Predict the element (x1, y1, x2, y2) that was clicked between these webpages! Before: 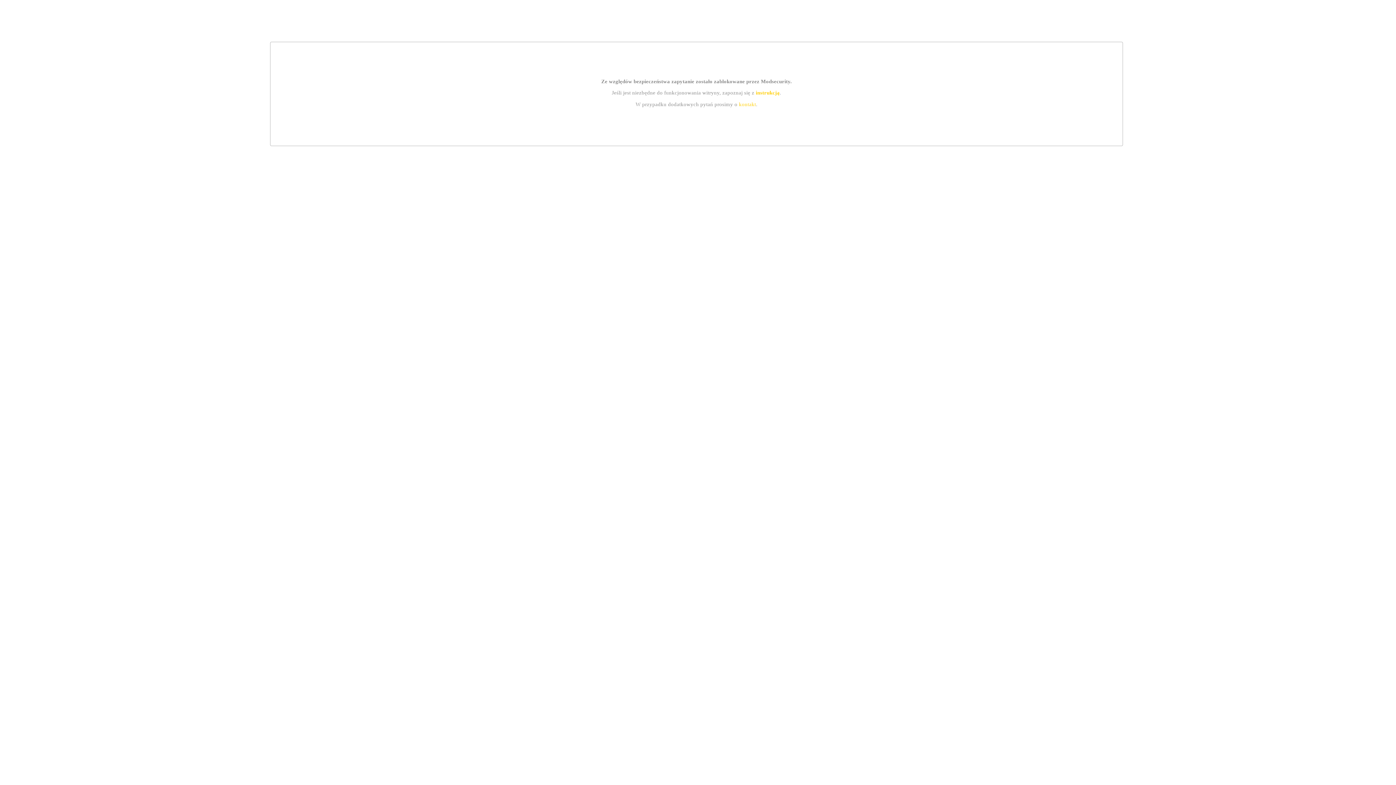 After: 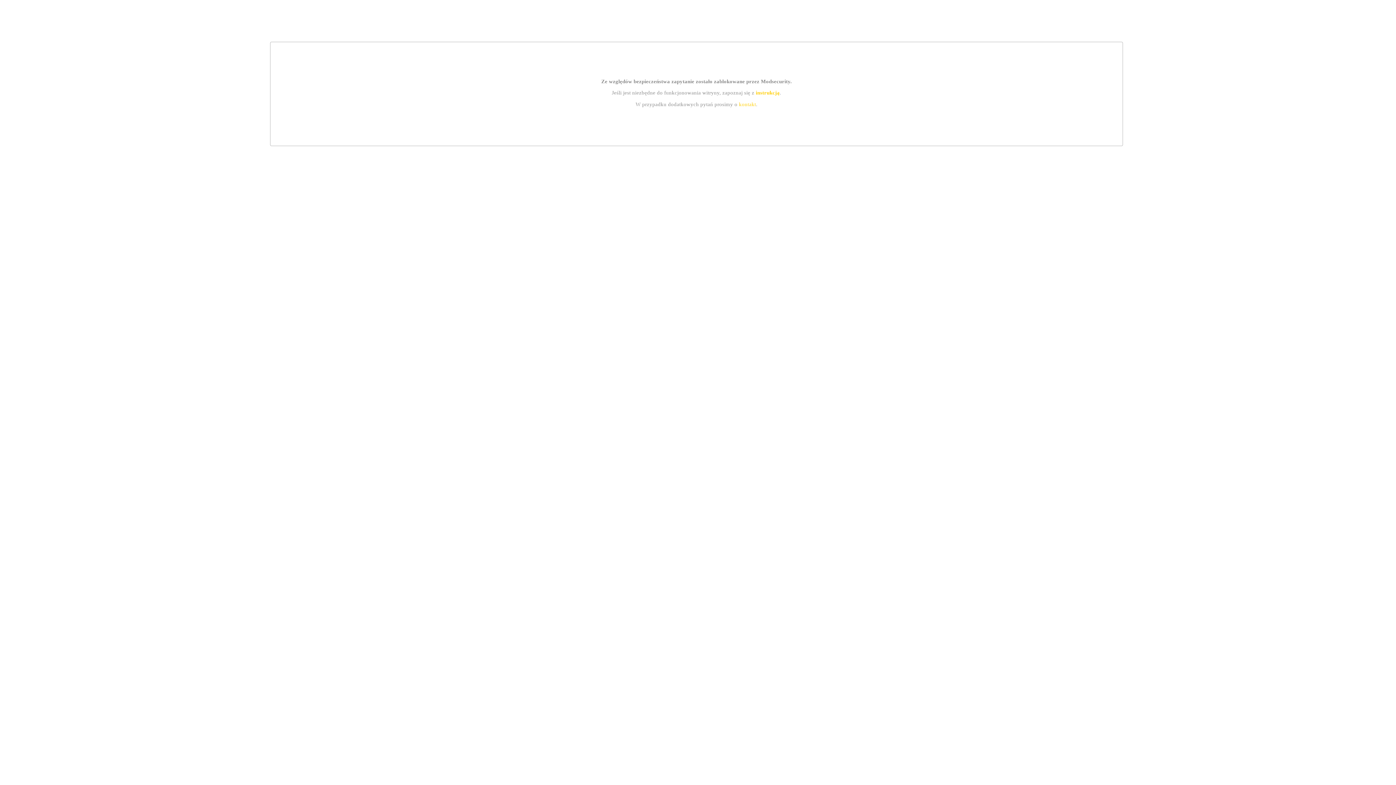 Action: bbox: (739, 101, 756, 107) label: kontakt